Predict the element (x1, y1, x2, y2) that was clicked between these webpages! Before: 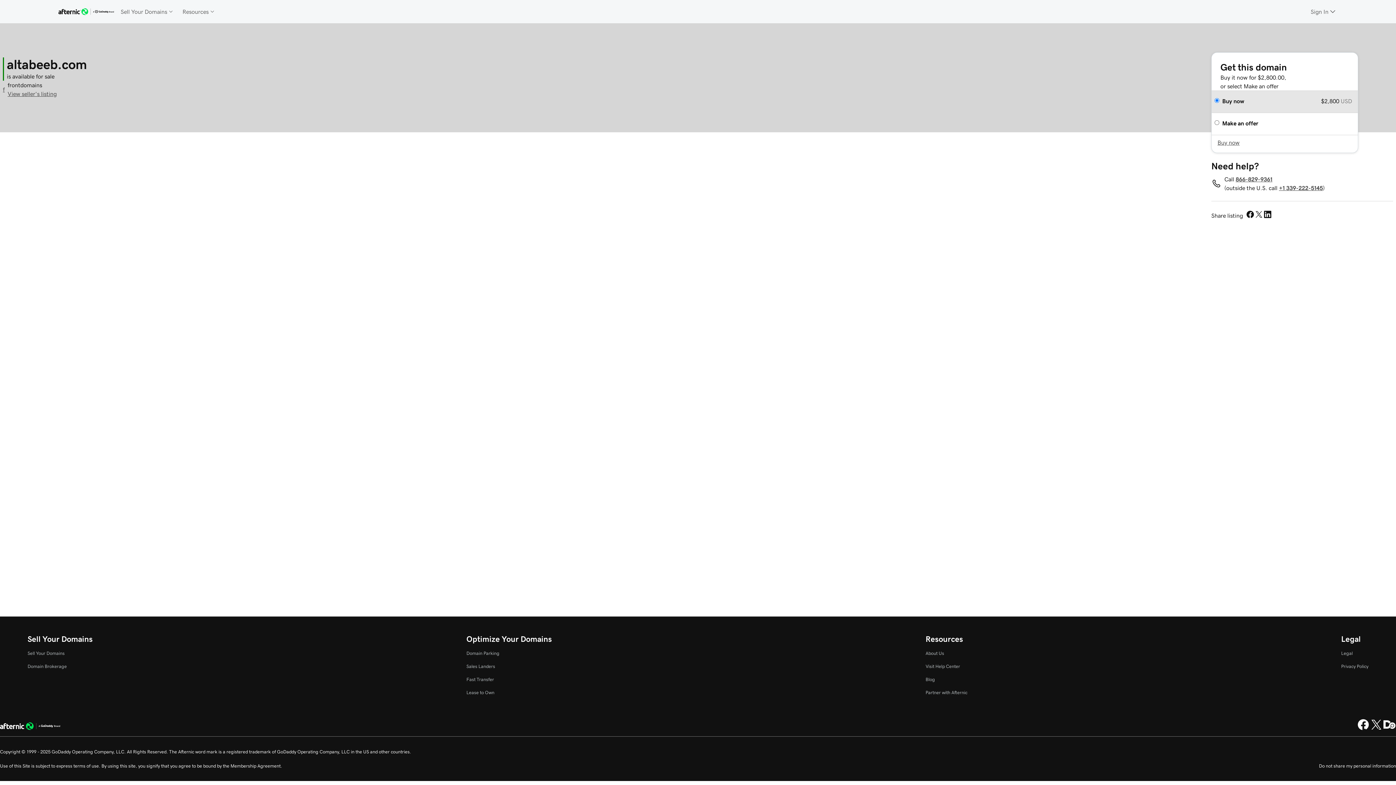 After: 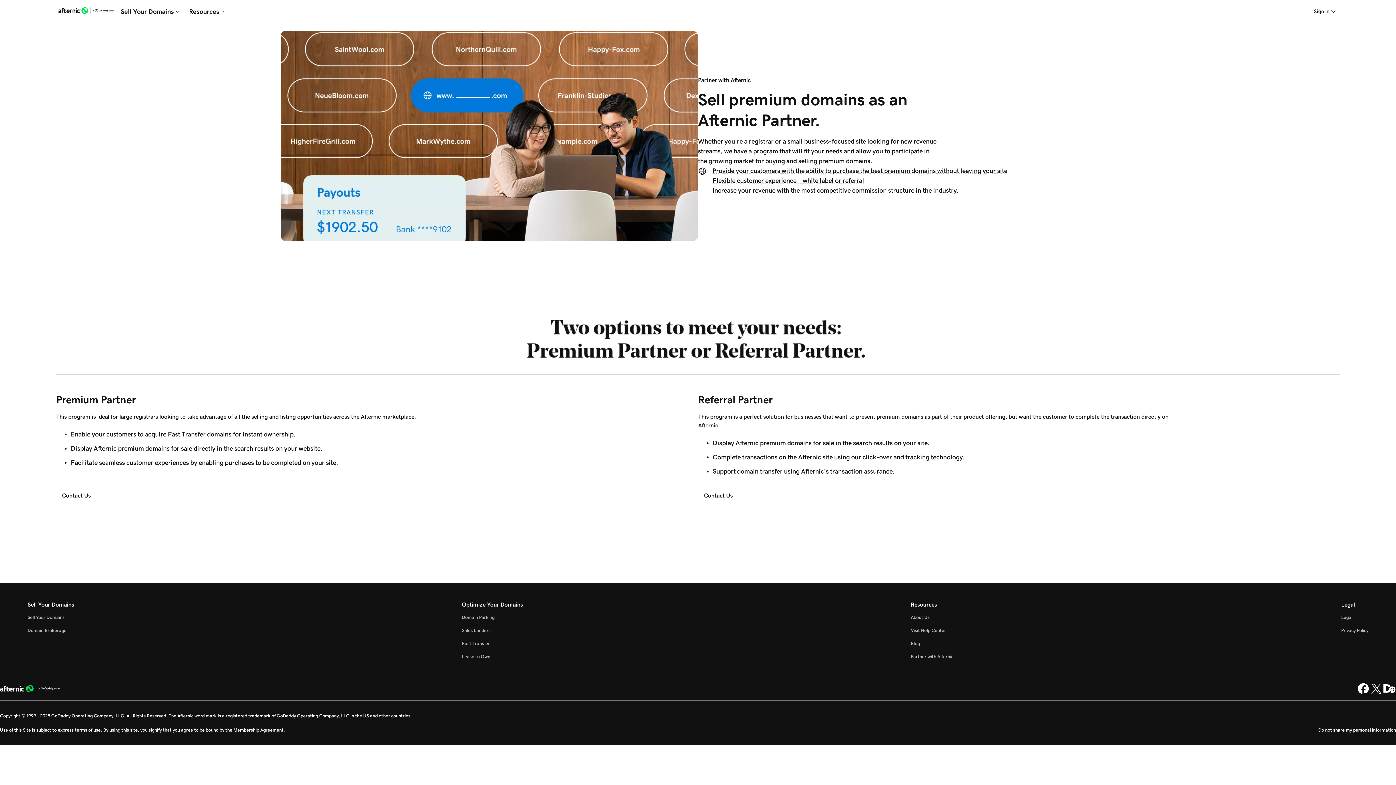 Action: label: Partner with Afternic bbox: (925, 690, 967, 695)